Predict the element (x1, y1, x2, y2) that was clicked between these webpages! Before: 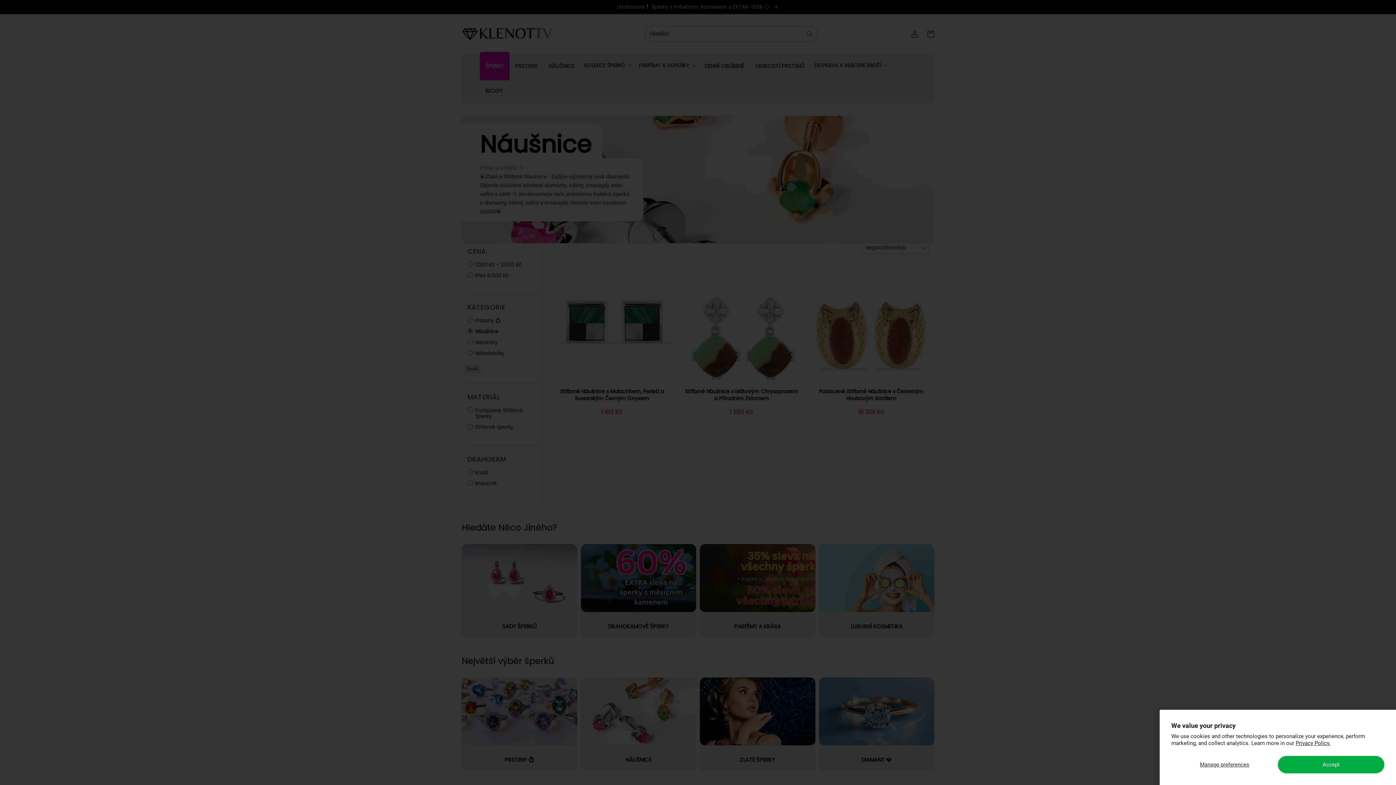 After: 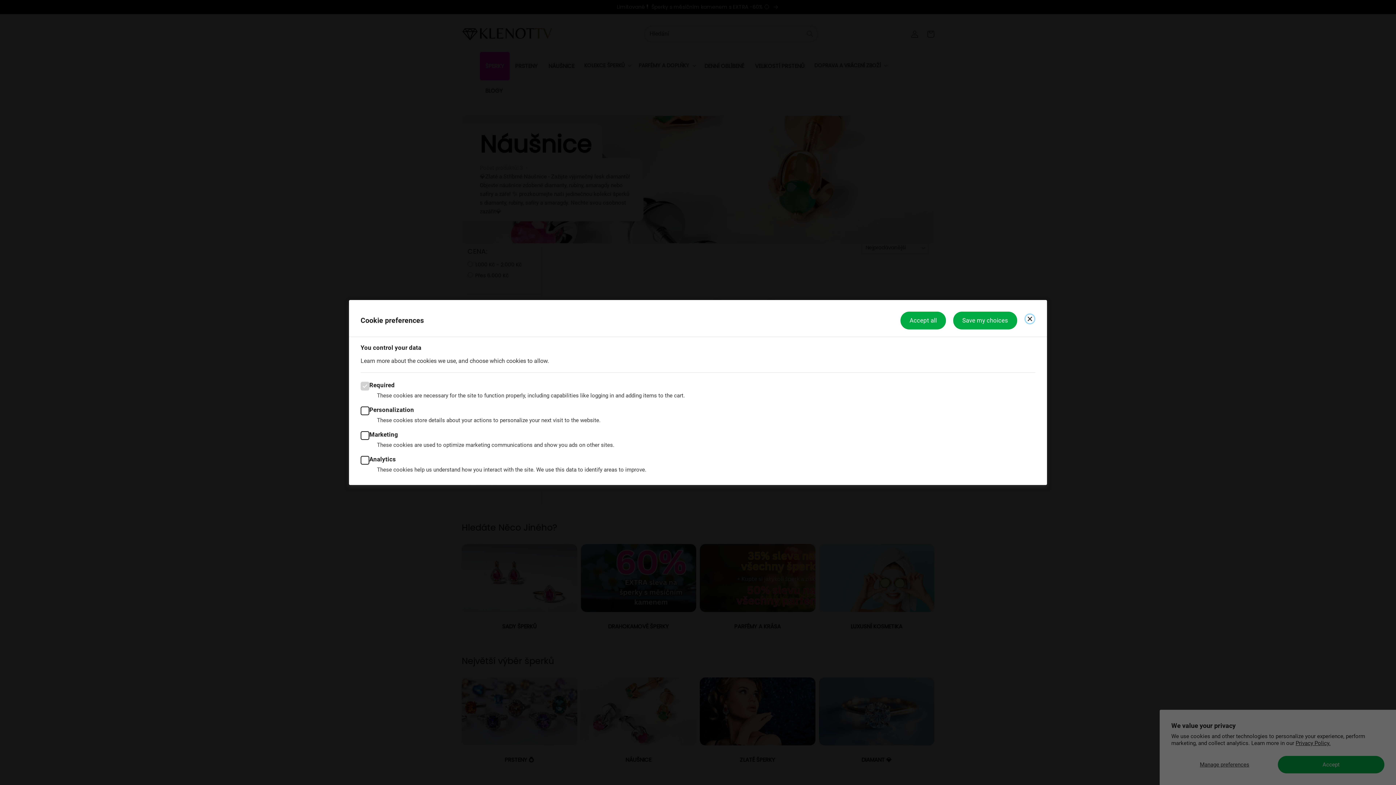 Action: label: Manage preferences bbox: (1171, 756, 1278, 773)